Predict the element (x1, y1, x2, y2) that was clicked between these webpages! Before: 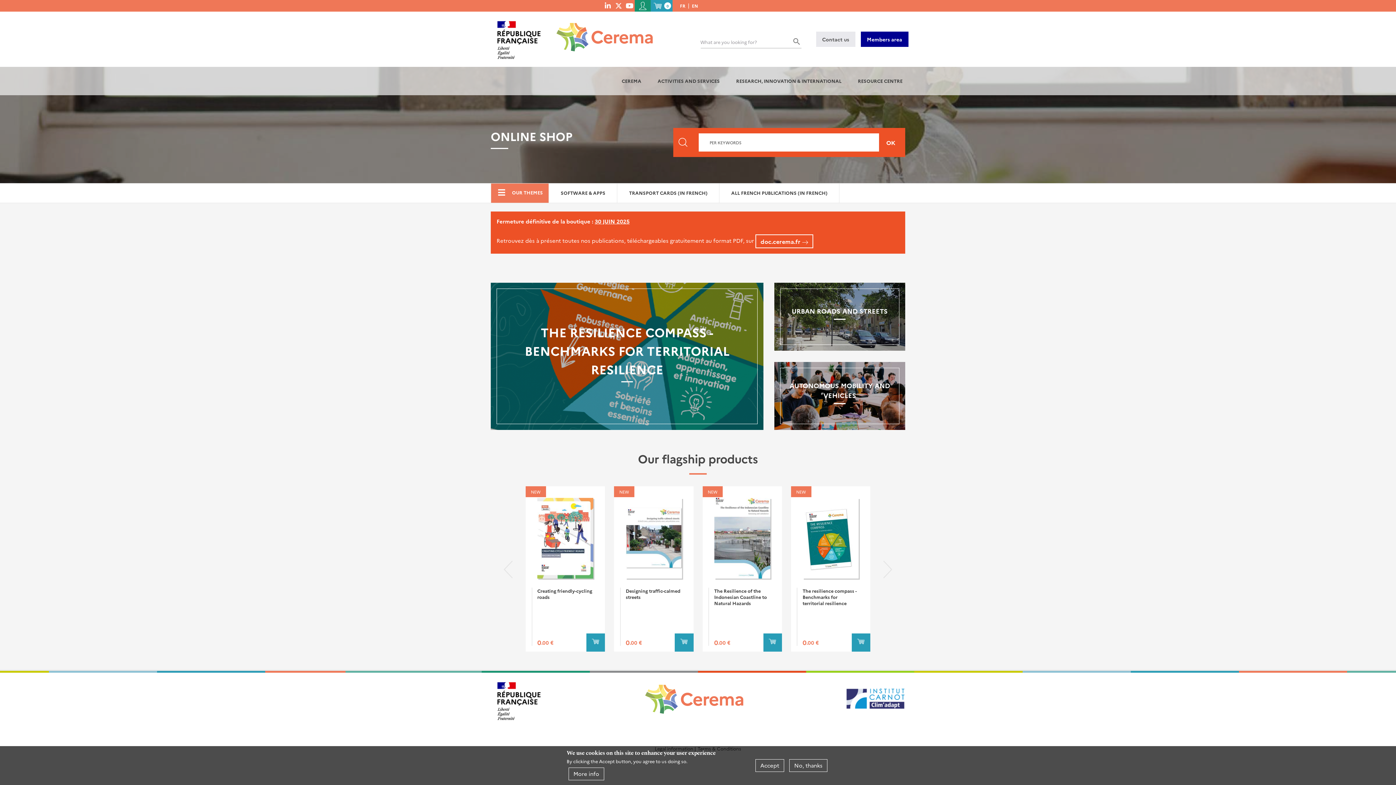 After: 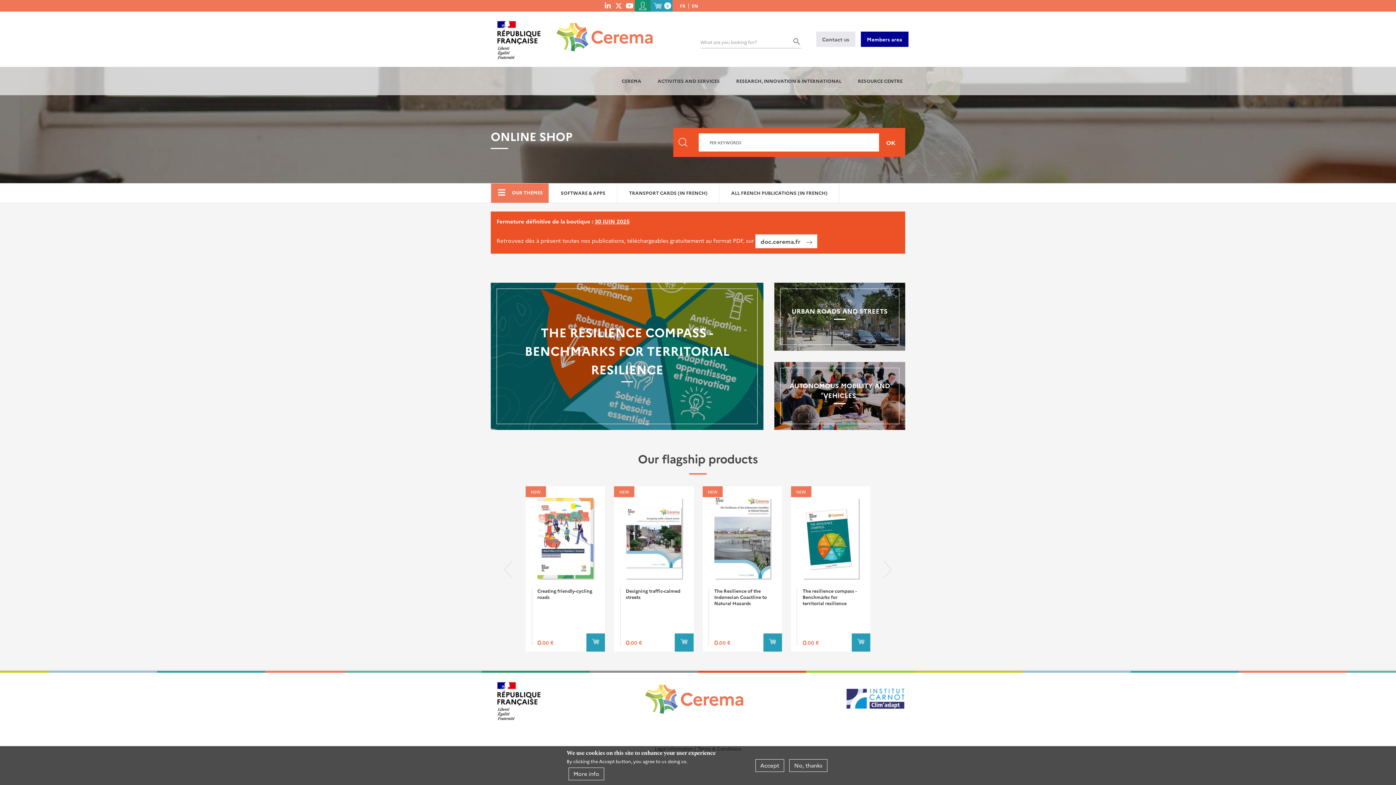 Action: label: doc.cerema.fr bbox: (755, 234, 813, 248)